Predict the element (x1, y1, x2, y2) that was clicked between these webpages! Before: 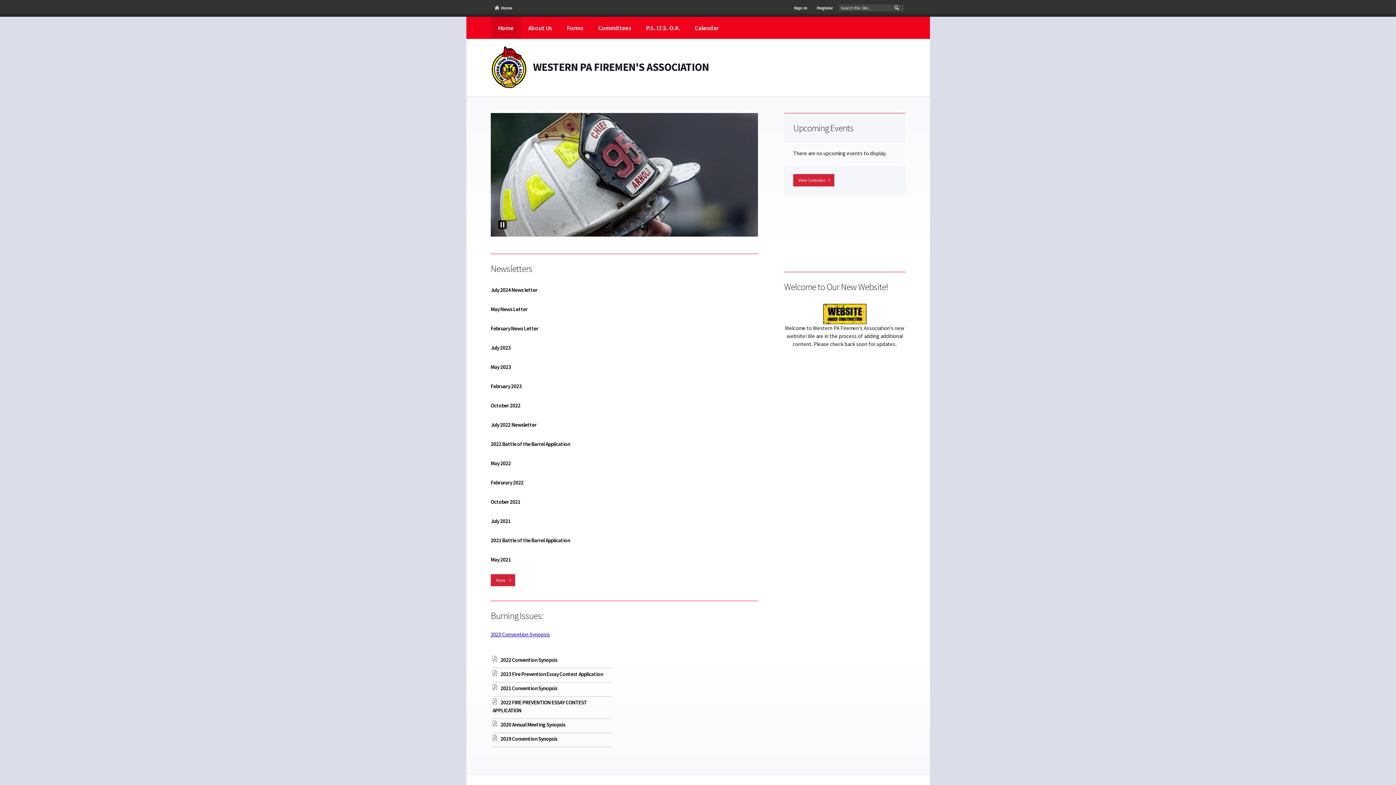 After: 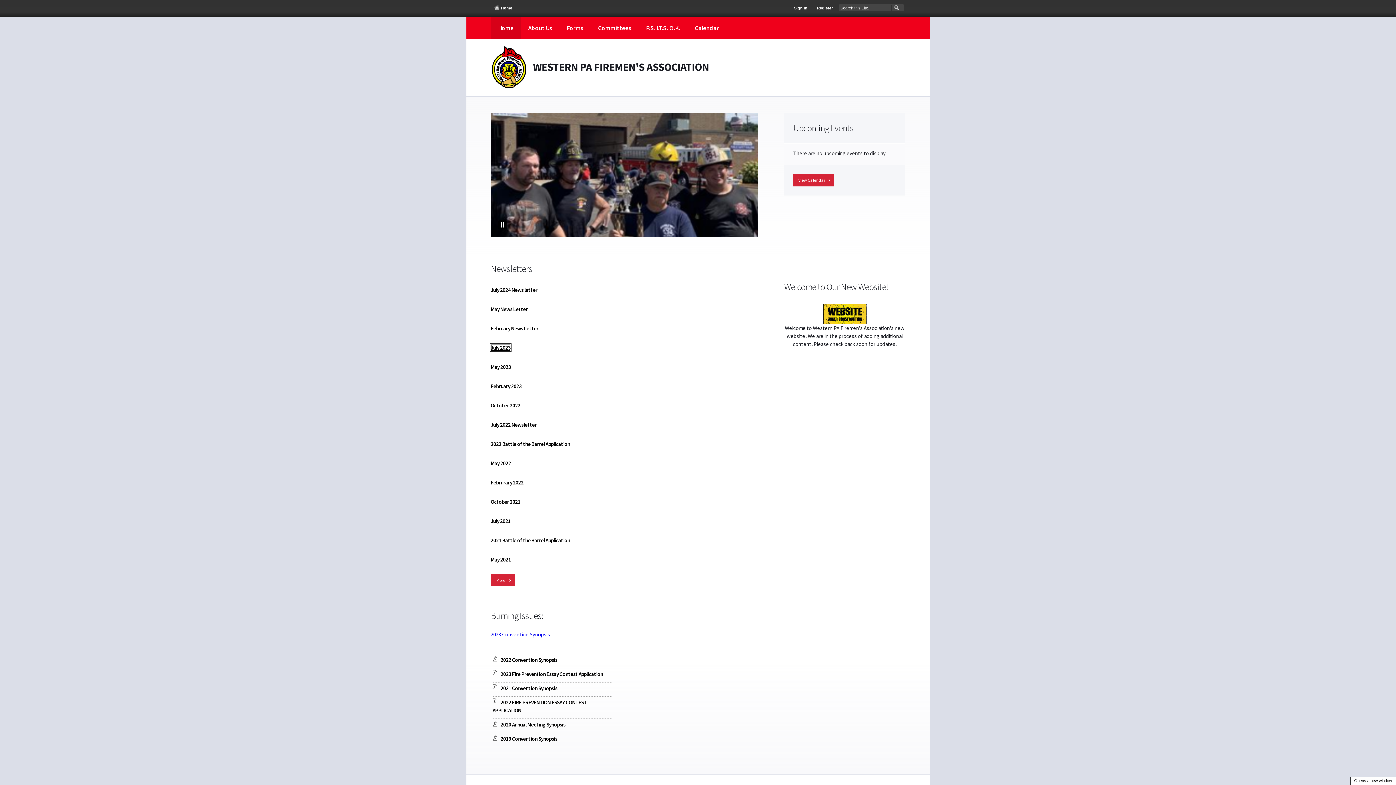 Action: label: July 2023 - Opens a new window bbox: (490, 344, 510, 351)